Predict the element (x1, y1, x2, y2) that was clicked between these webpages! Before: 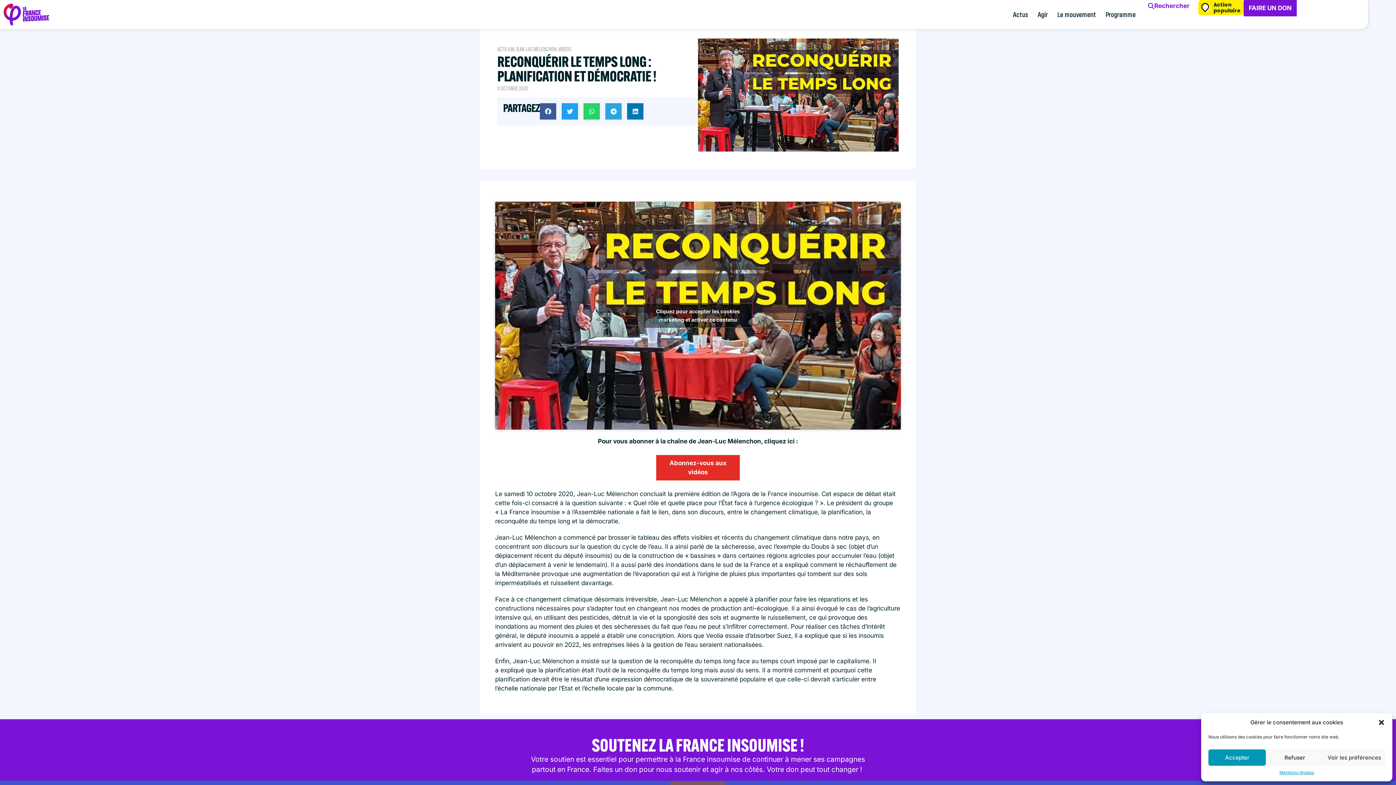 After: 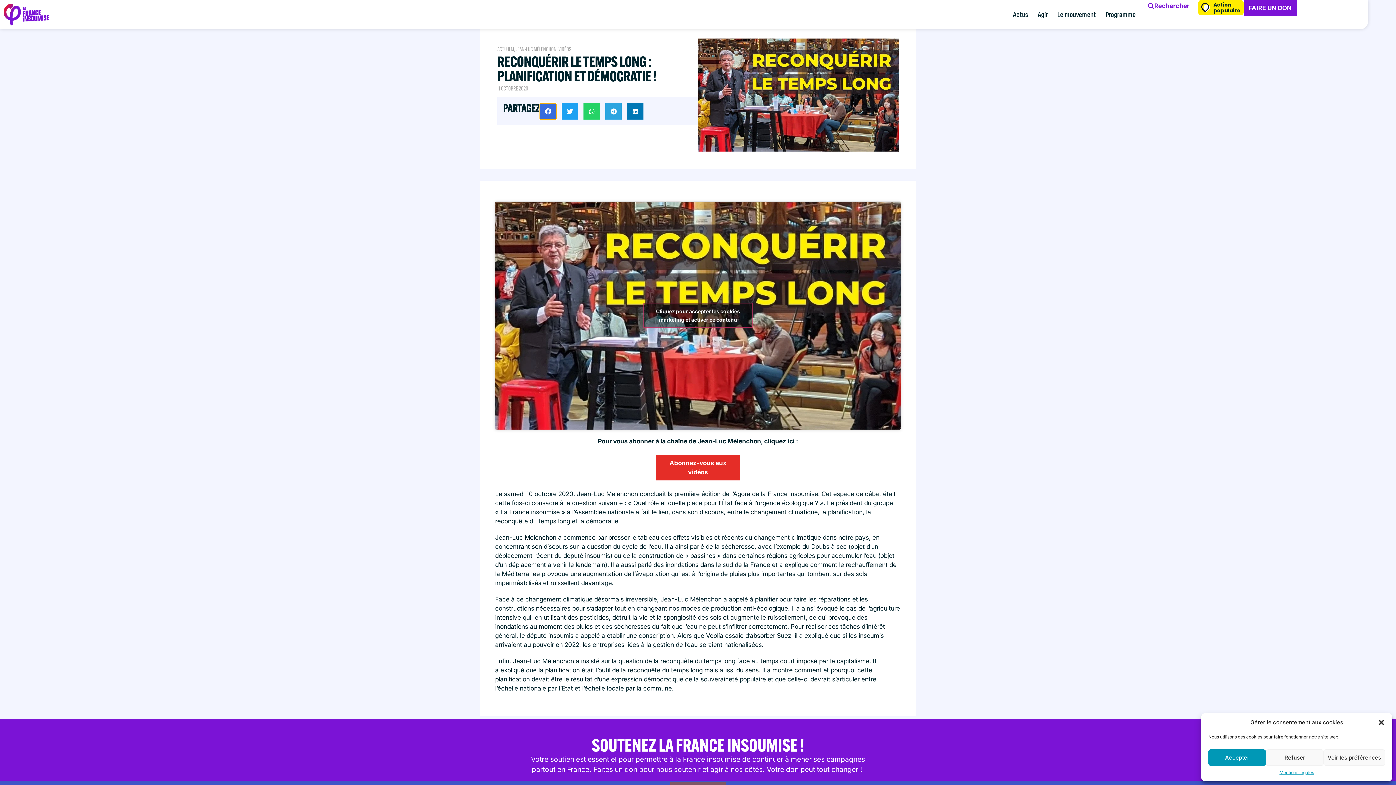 Action: bbox: (540, 103, 556, 119) label: Partager sur facebook